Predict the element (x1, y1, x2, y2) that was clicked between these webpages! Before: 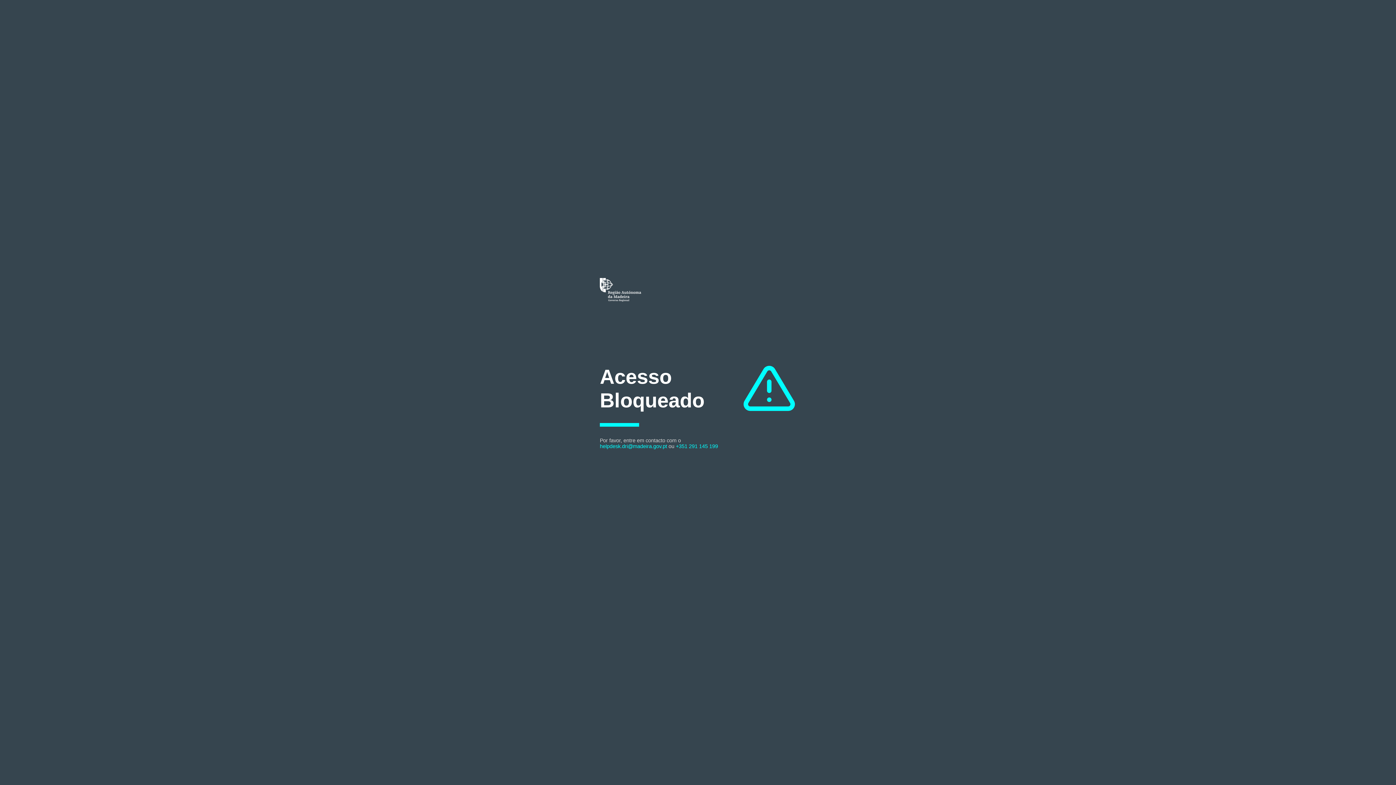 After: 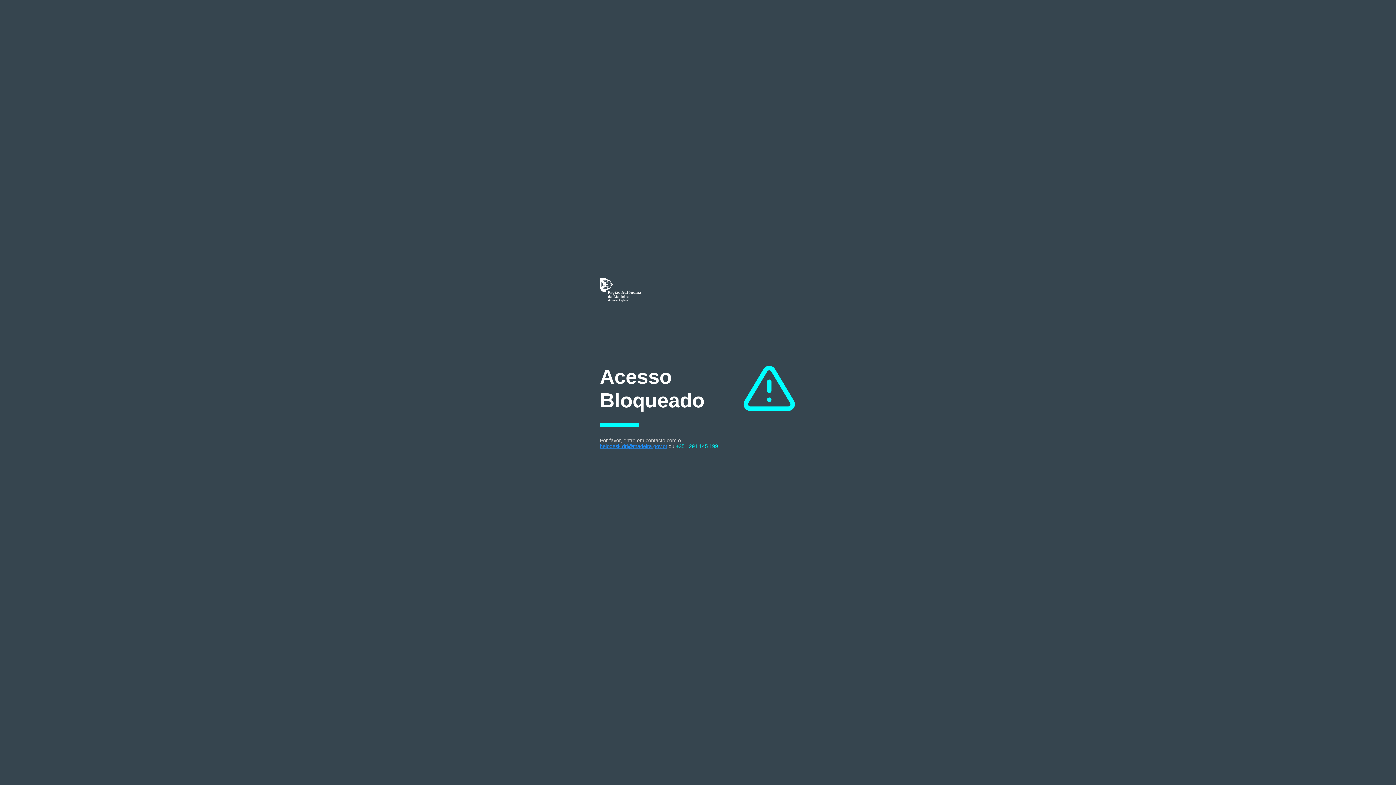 Action: bbox: (600, 443, 667, 449) label: helpdesk.dri@madeira.gov.pt